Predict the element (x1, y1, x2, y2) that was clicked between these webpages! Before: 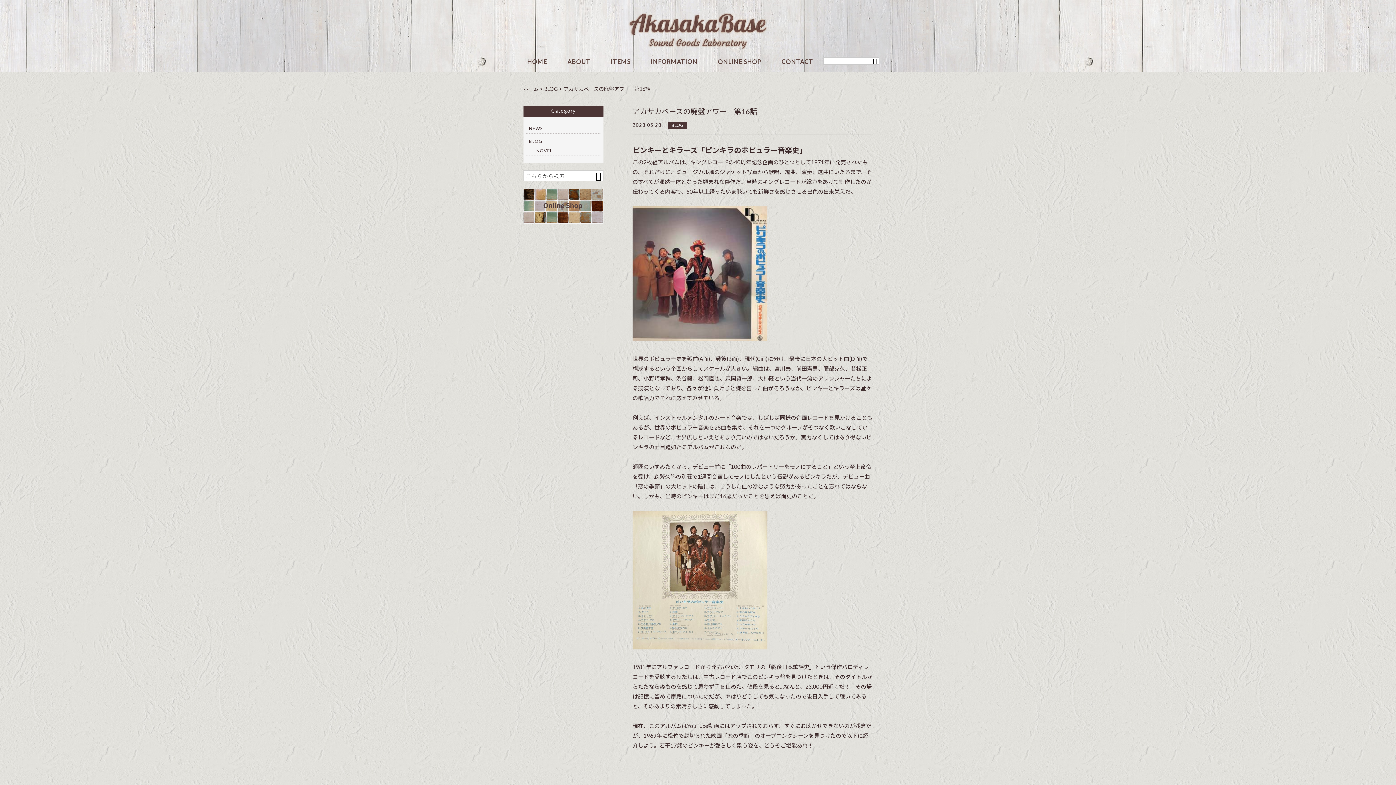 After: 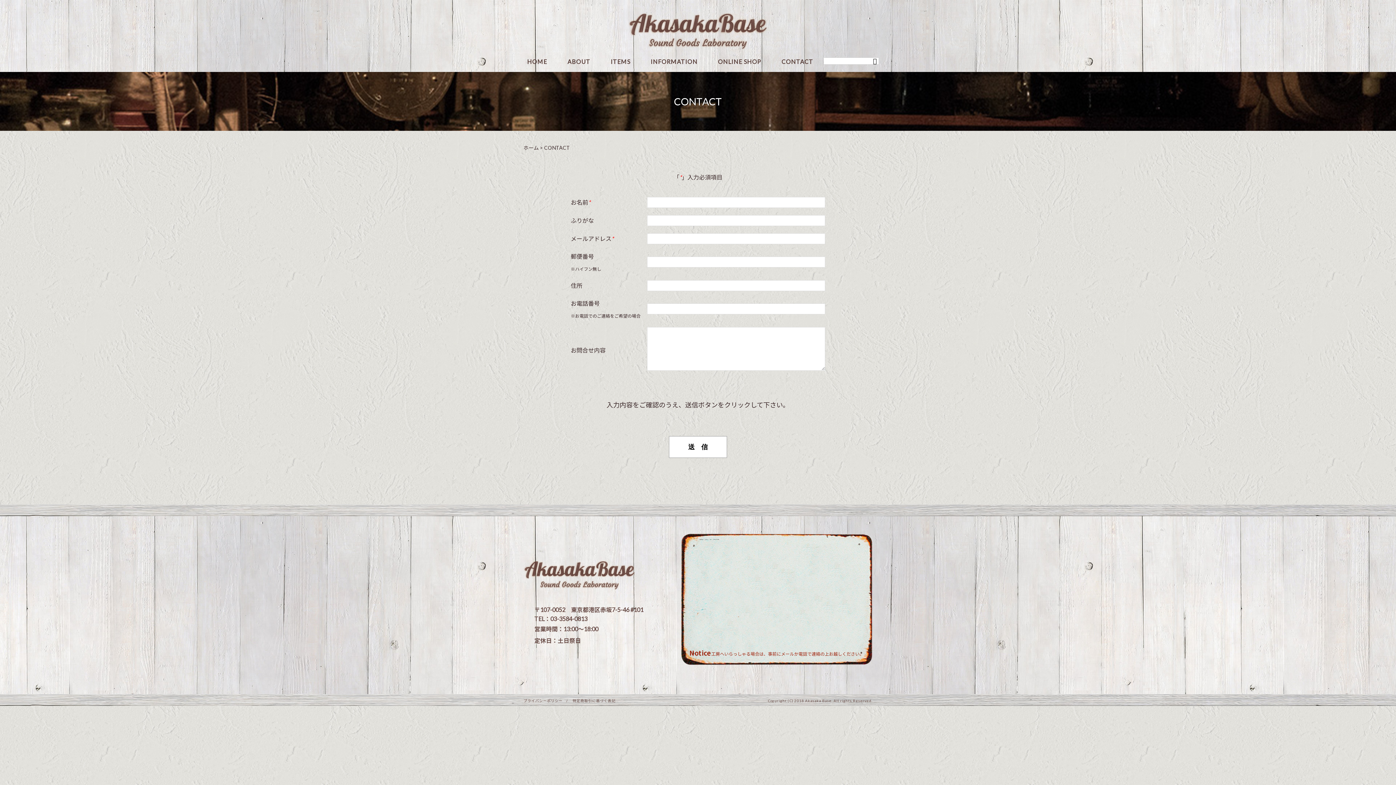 Action: bbox: (781, 58, 813, 66) label: CONTACT